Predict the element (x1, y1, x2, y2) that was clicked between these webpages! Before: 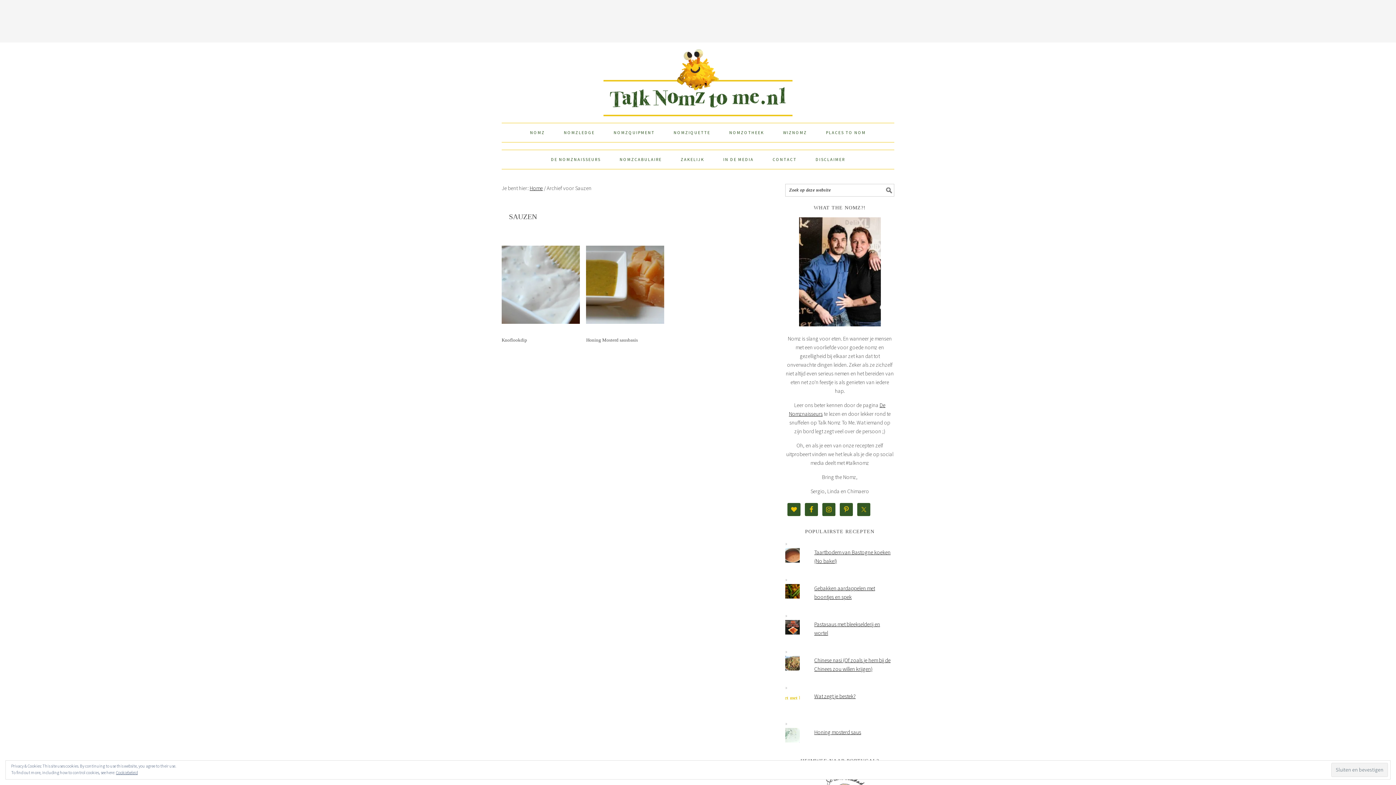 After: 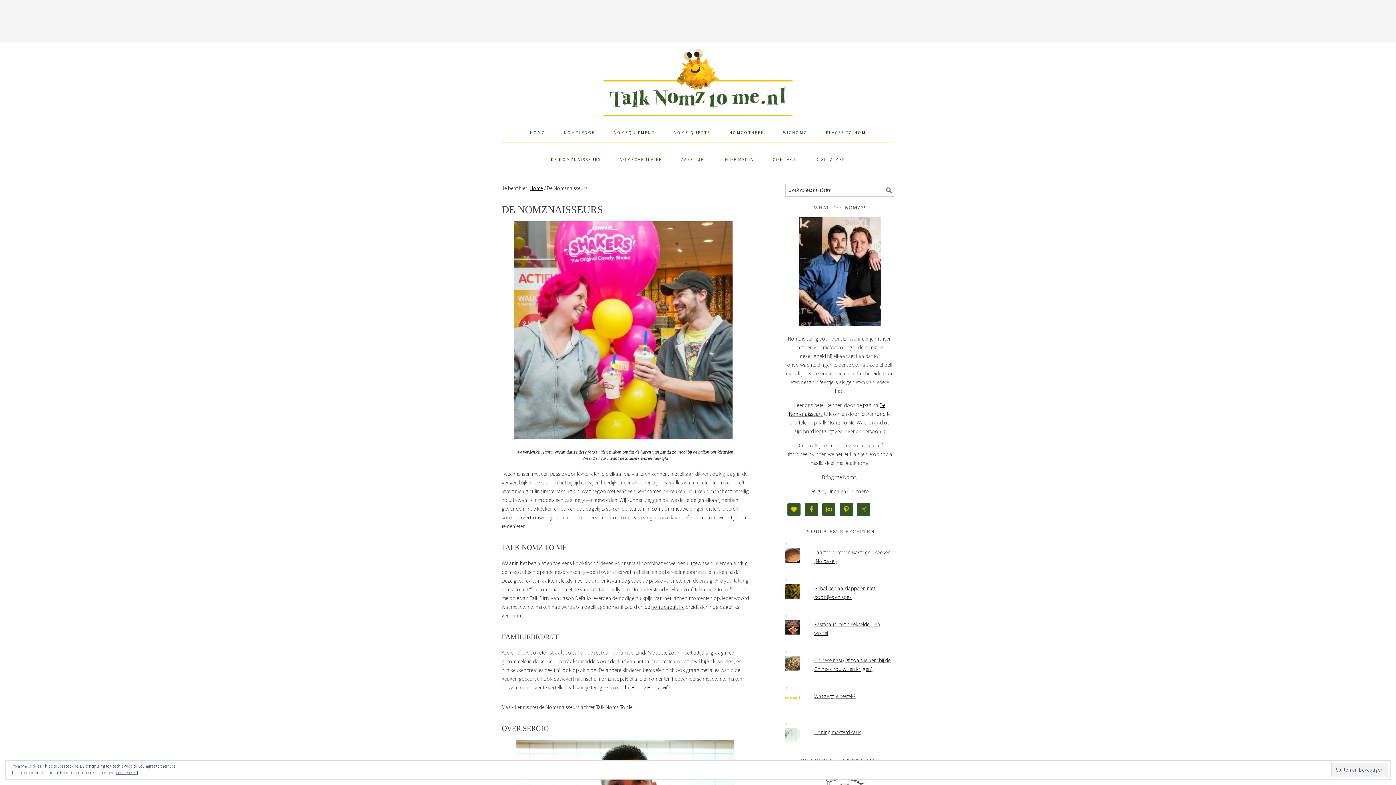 Action: label: DE NOMZNAISSEURS bbox: (542, 150, 610, 169)